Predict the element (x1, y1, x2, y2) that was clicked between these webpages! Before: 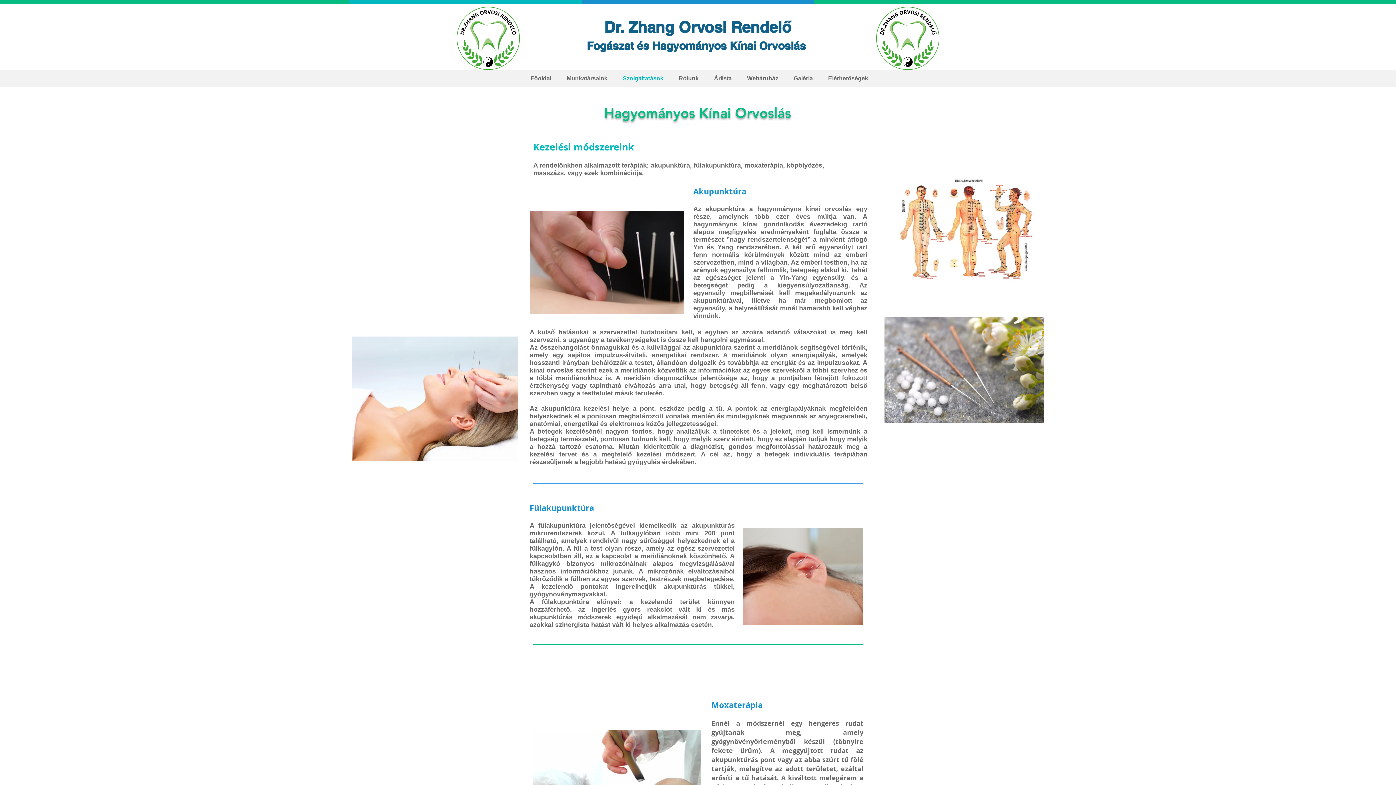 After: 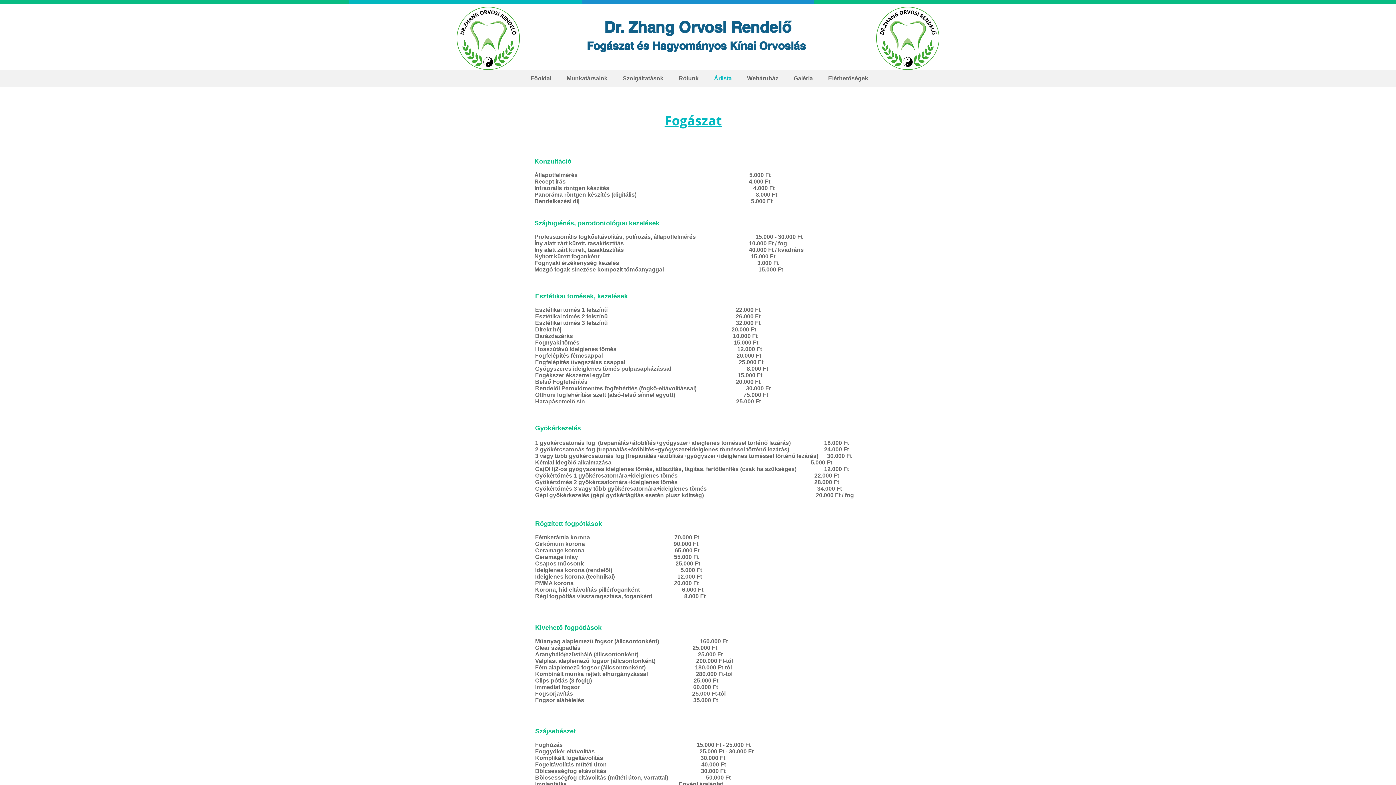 Action: bbox: (706, 72, 739, 84) label: Árlista